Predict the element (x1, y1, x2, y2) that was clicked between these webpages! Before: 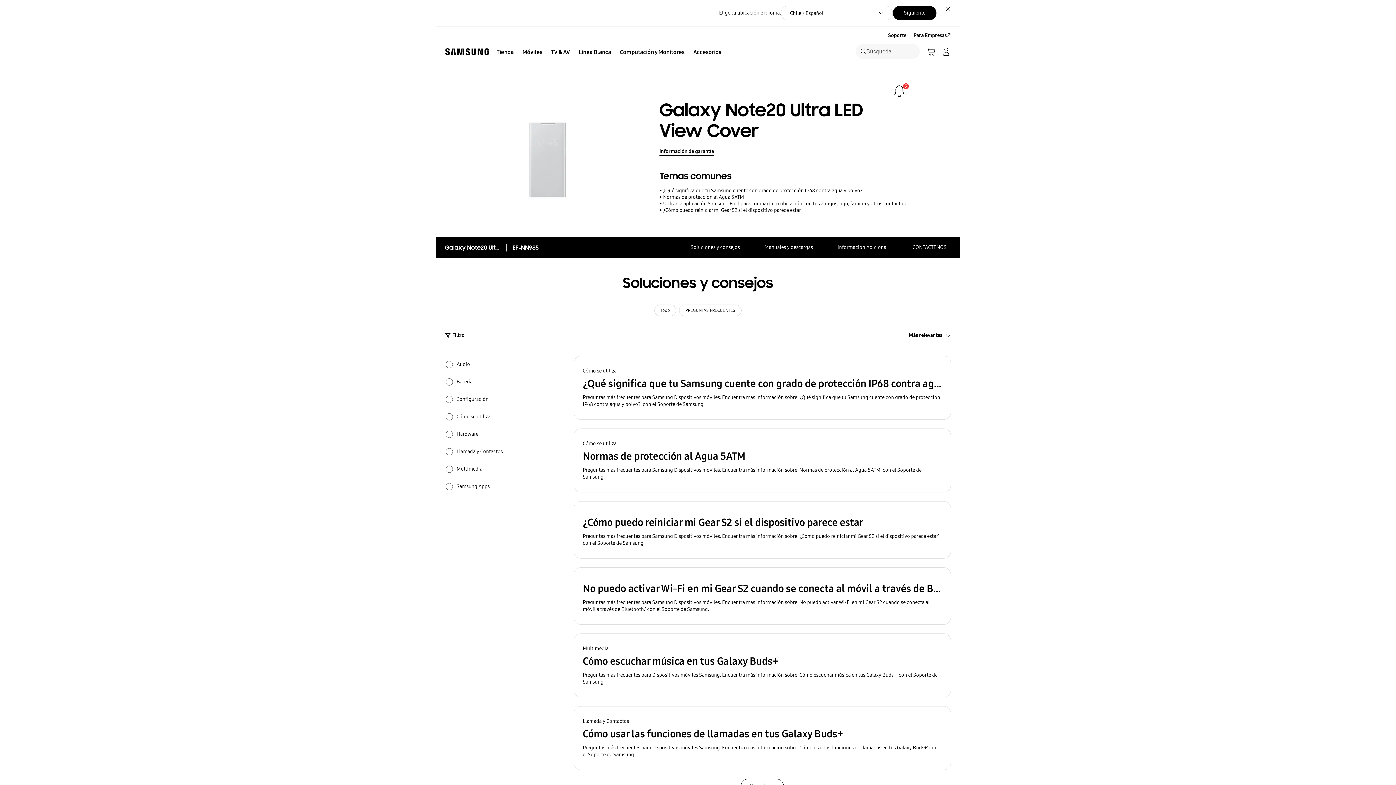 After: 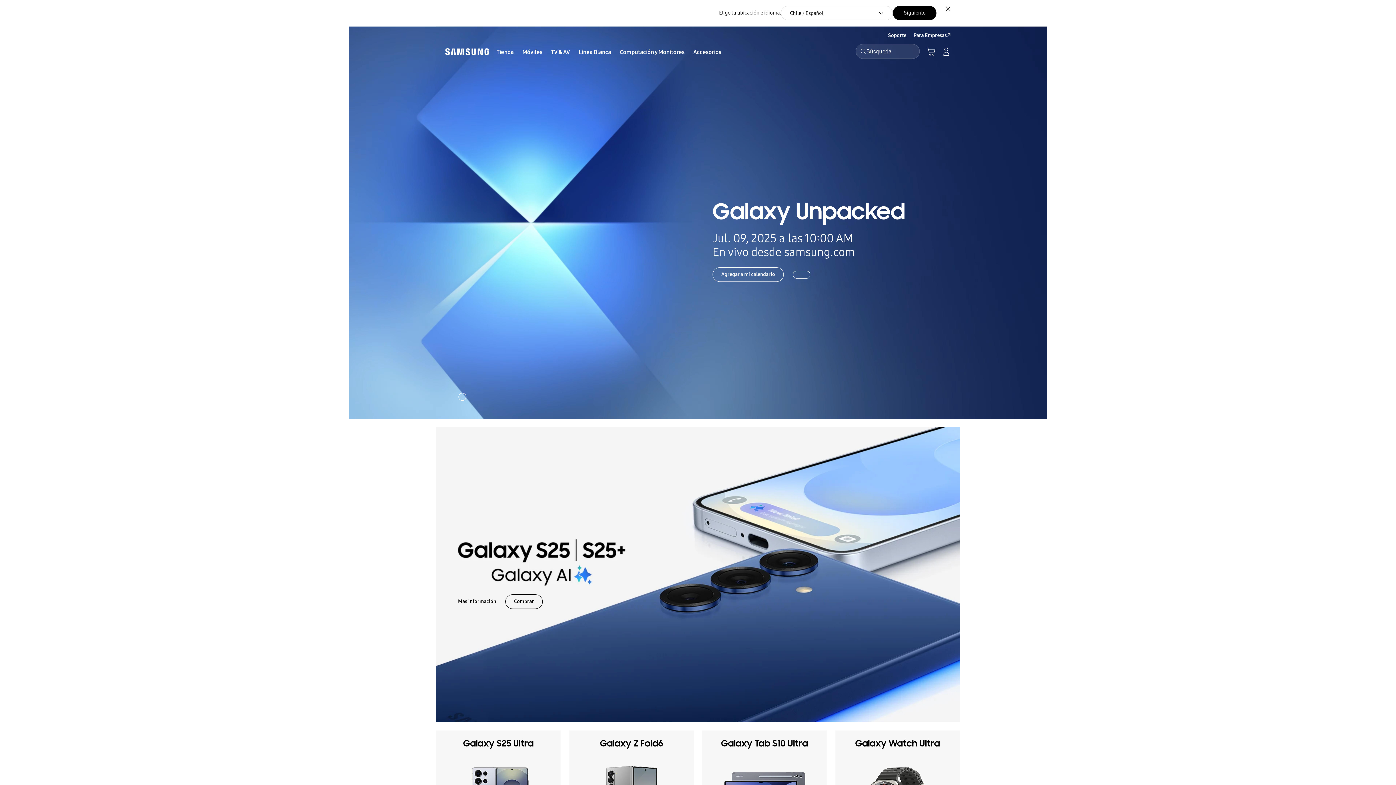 Action: label: Samsung bbox: (442, 43, 492, 59)